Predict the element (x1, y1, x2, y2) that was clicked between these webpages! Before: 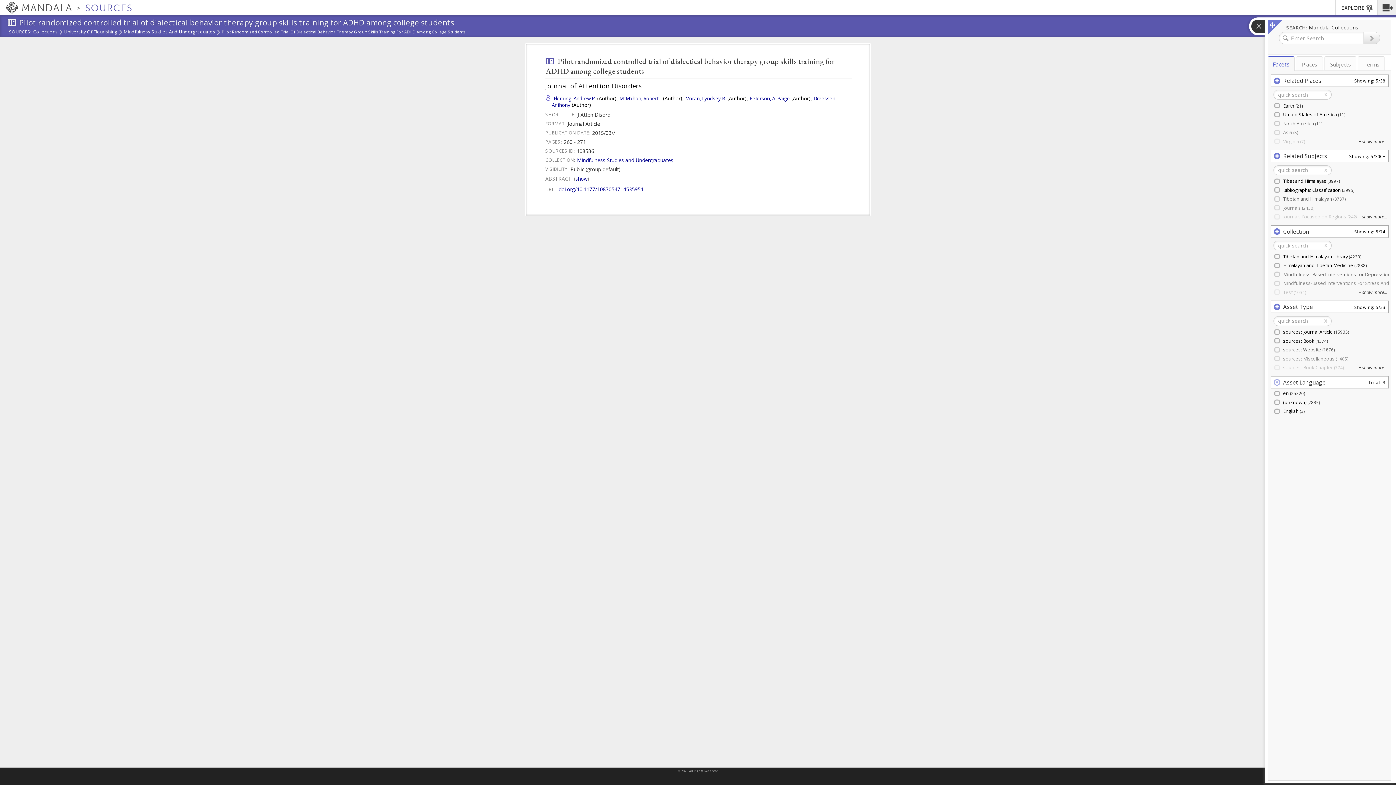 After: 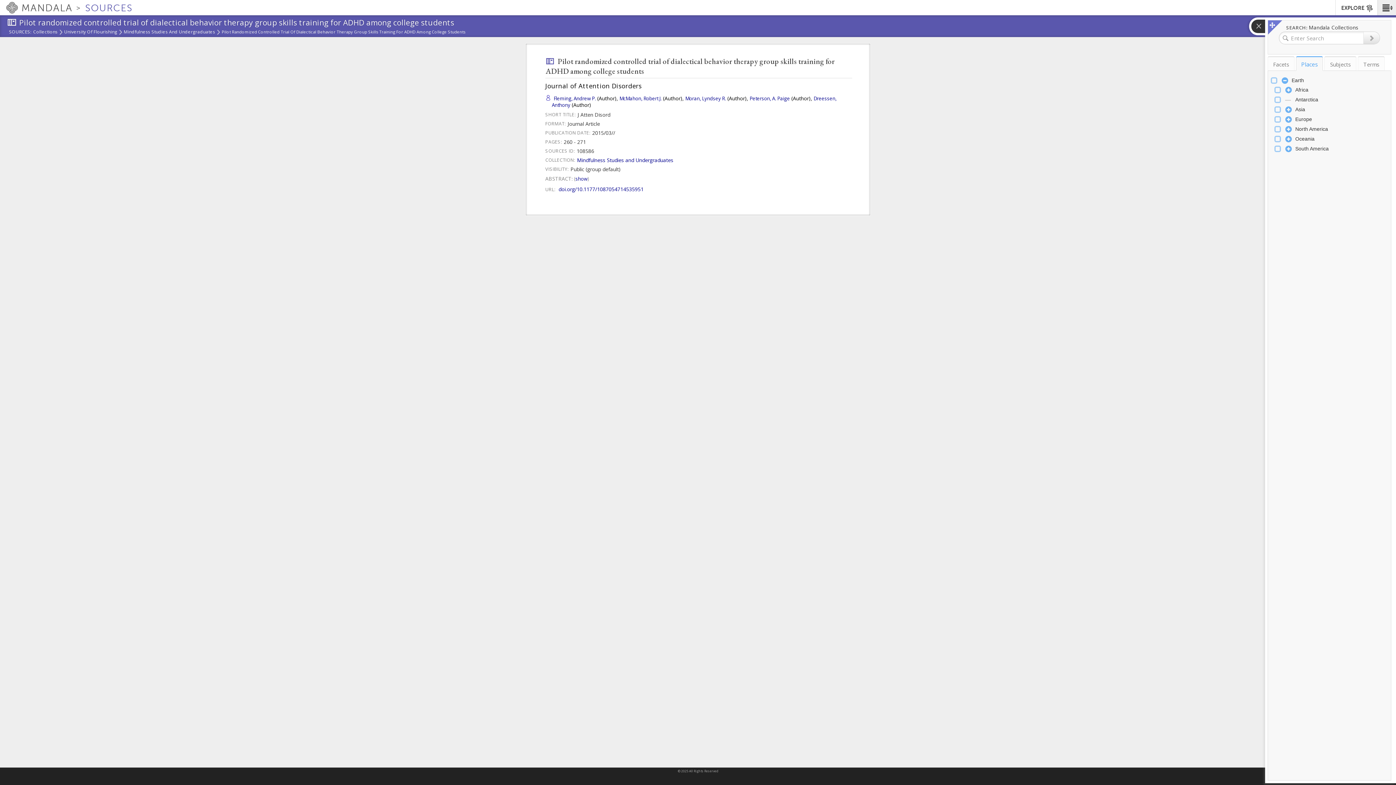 Action: bbox: (1296, 56, 1323, 70) label: Places